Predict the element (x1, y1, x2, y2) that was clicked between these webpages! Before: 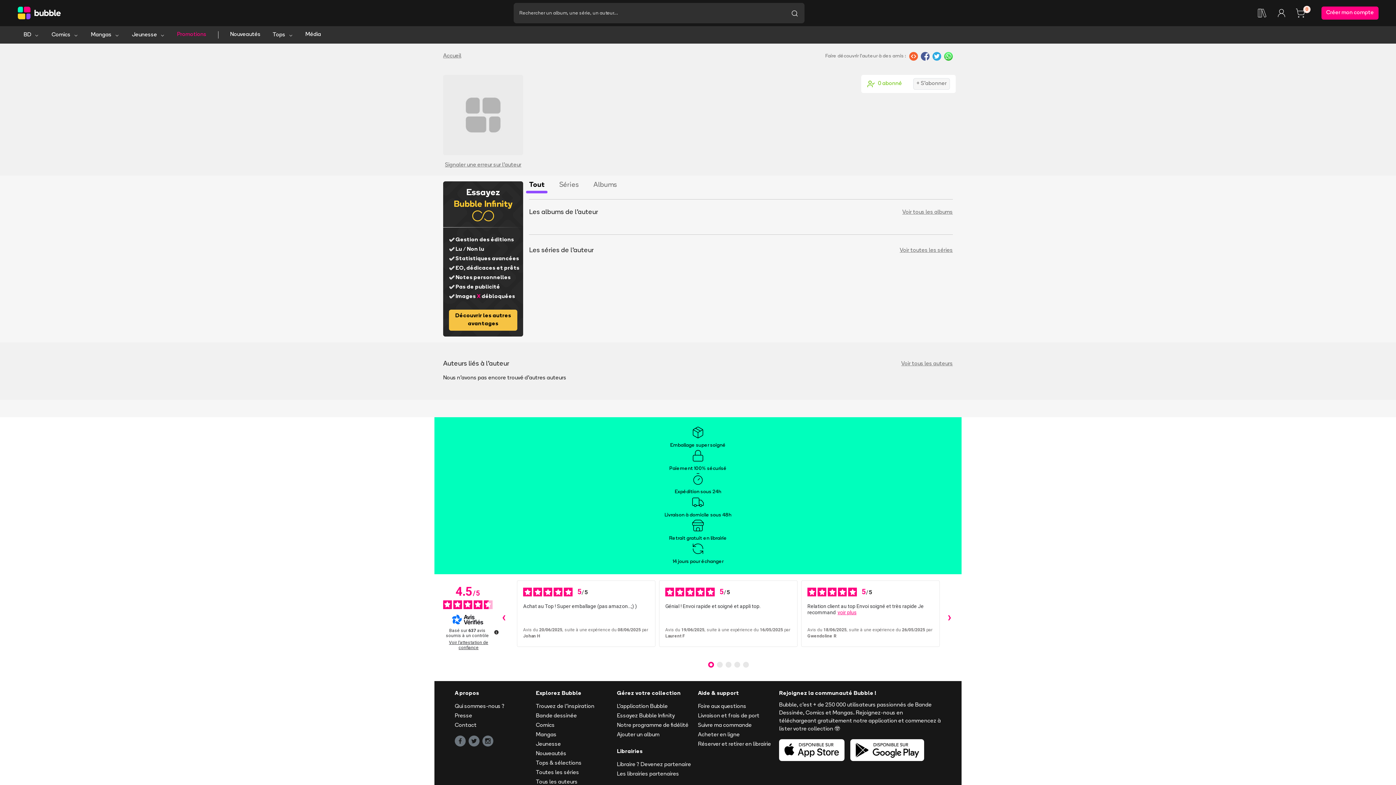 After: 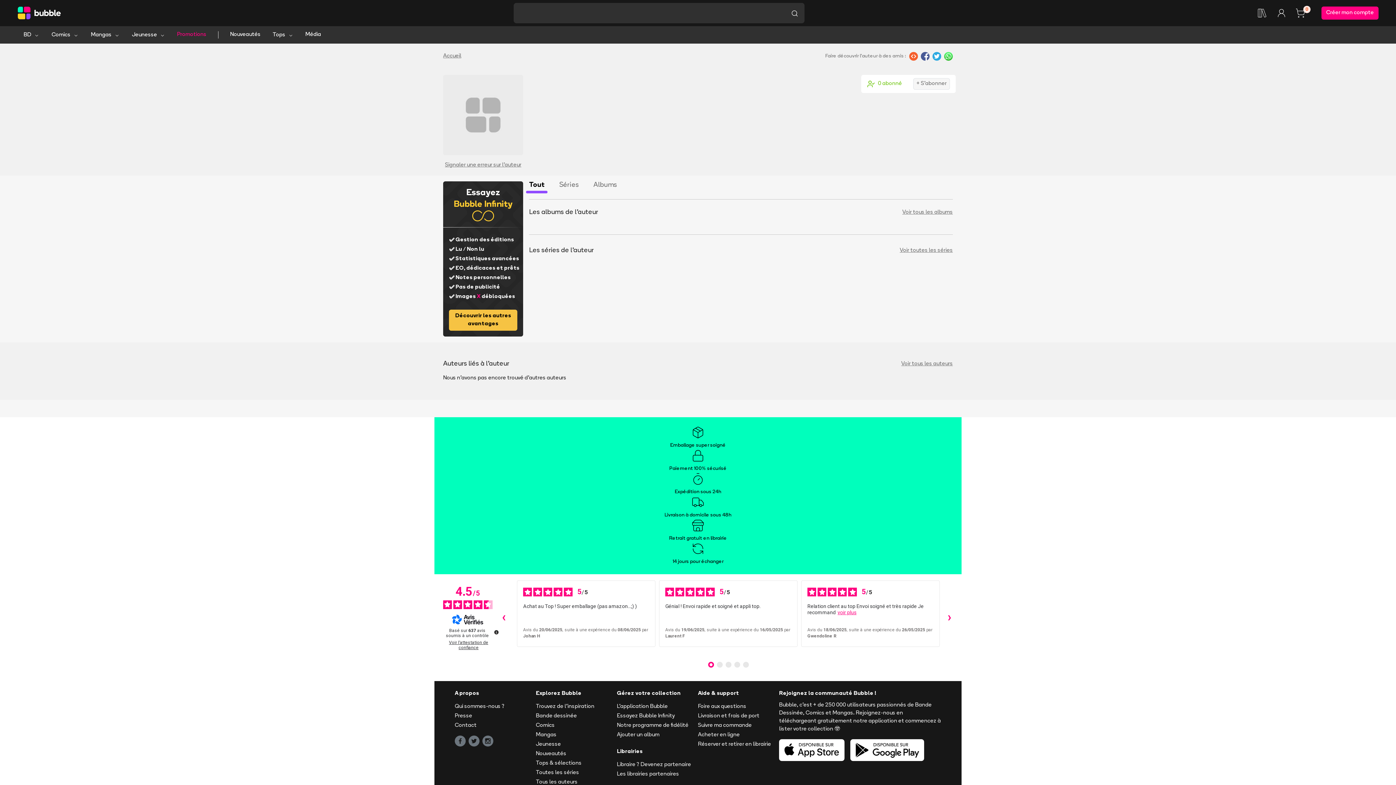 Action: bbox: (784, 2, 804, 23)